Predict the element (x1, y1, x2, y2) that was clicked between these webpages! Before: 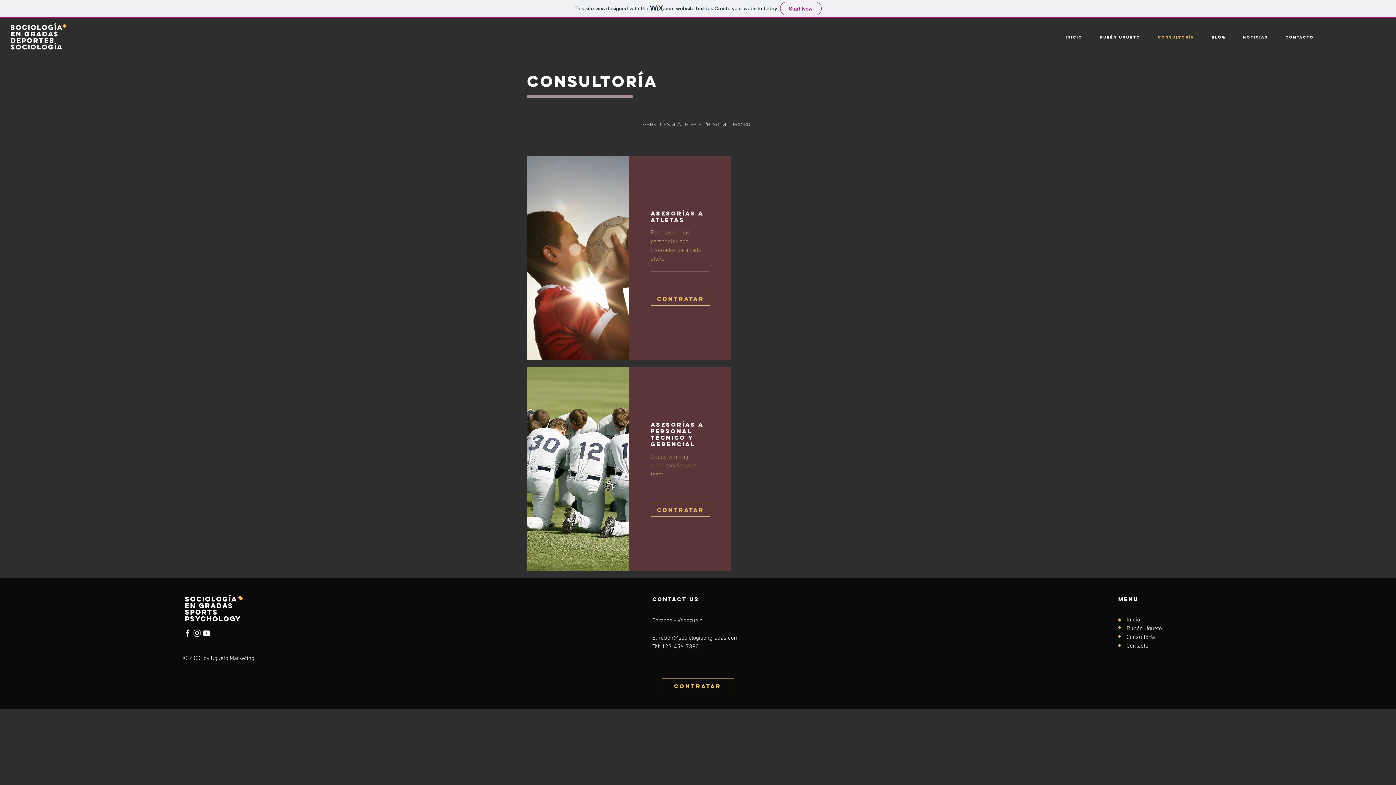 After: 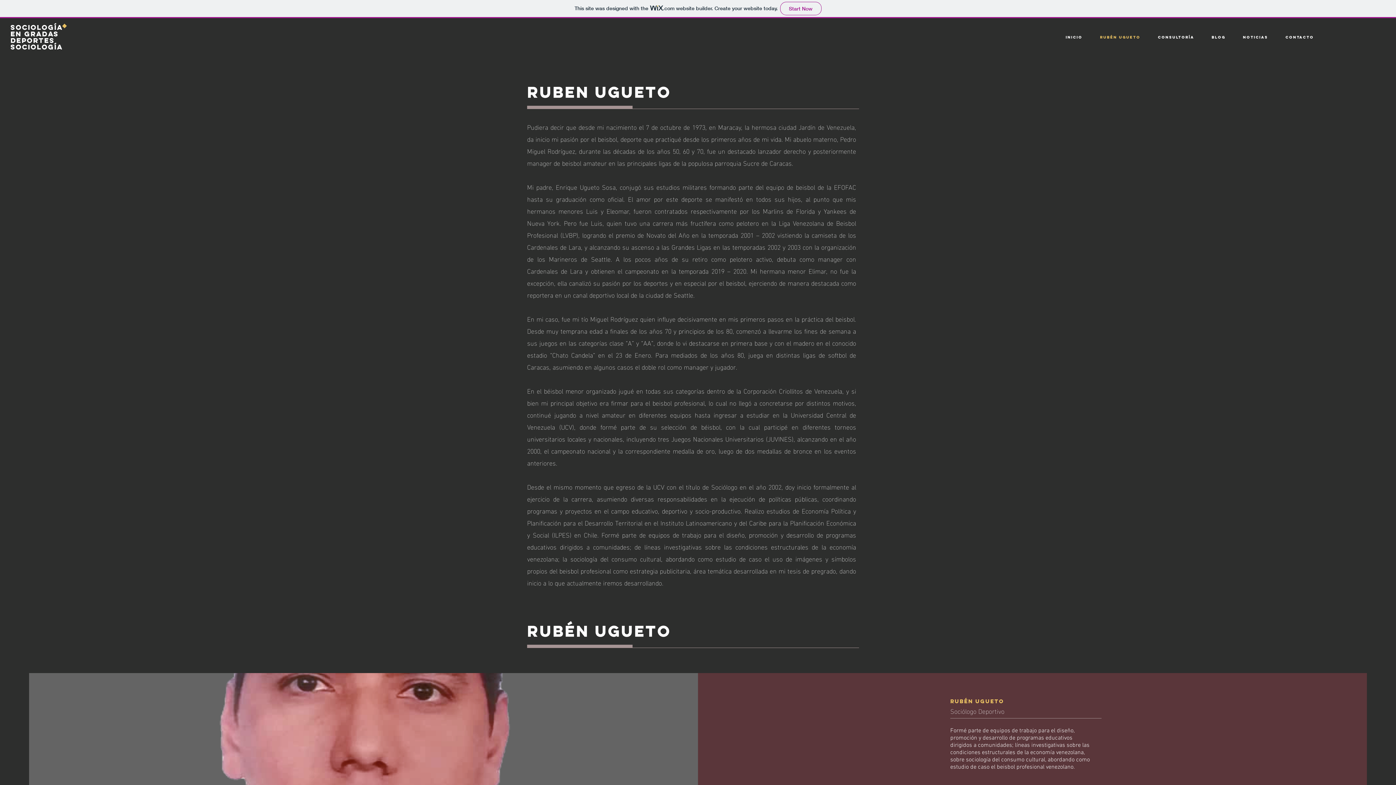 Action: label: RUBÉN UGUETO bbox: (1091, 28, 1149, 46)